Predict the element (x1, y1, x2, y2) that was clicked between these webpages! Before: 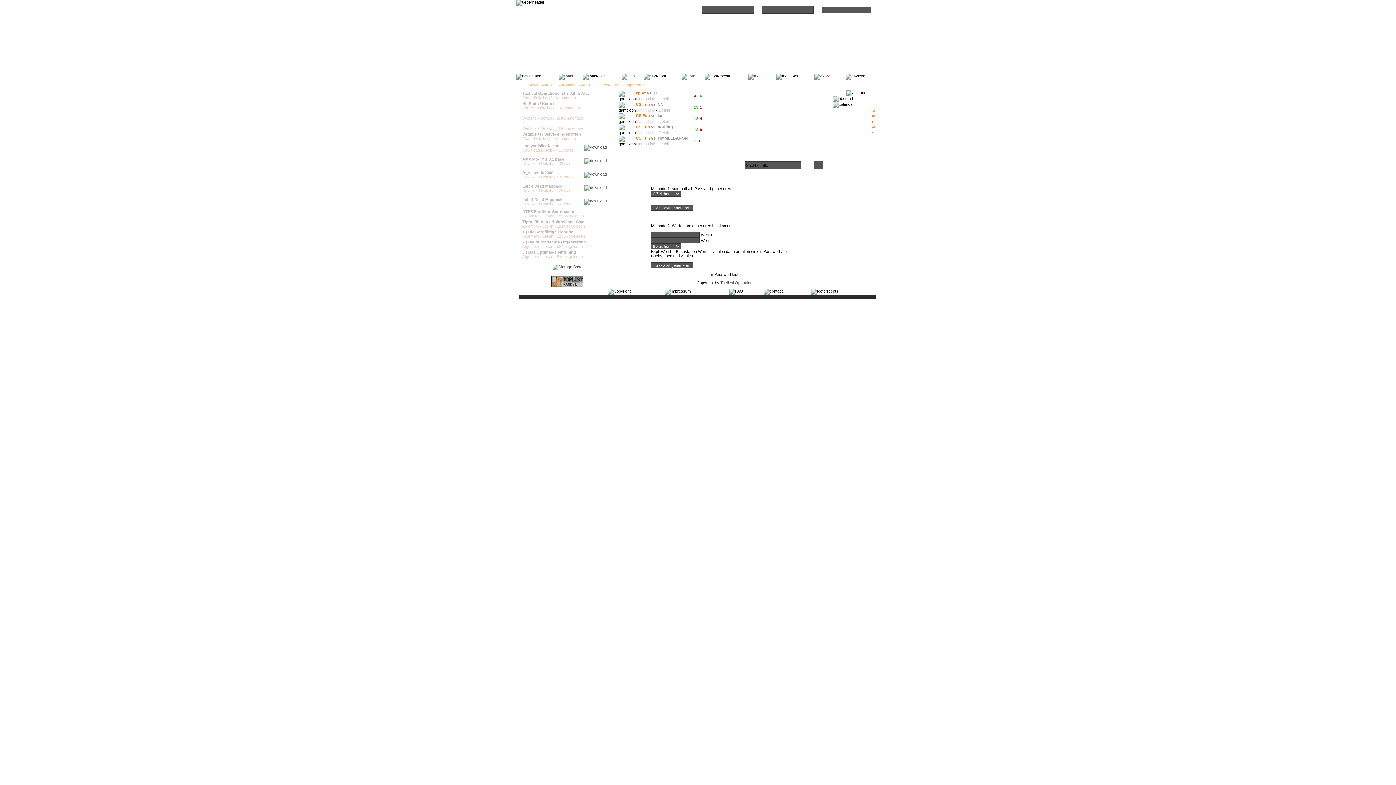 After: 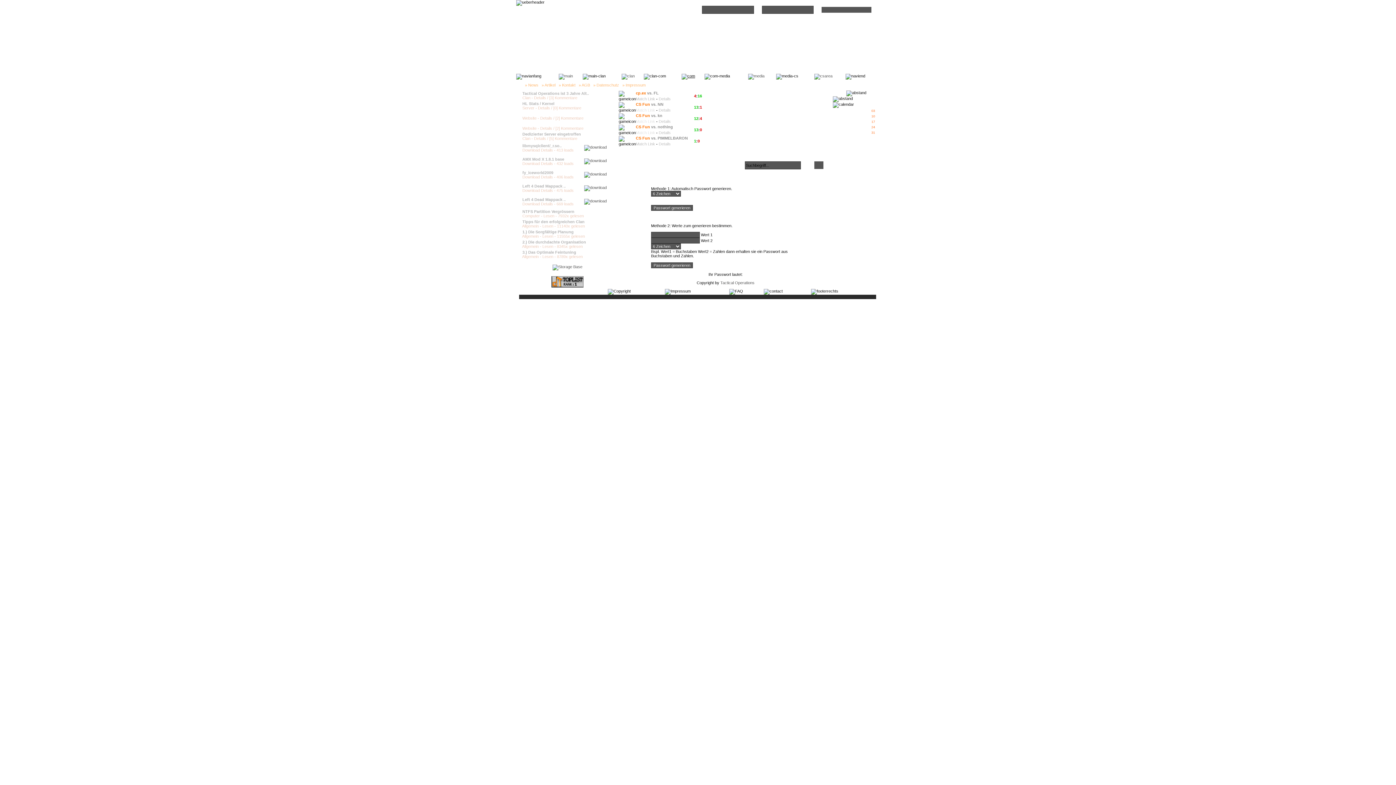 Action: bbox: (681, 73, 695, 78)